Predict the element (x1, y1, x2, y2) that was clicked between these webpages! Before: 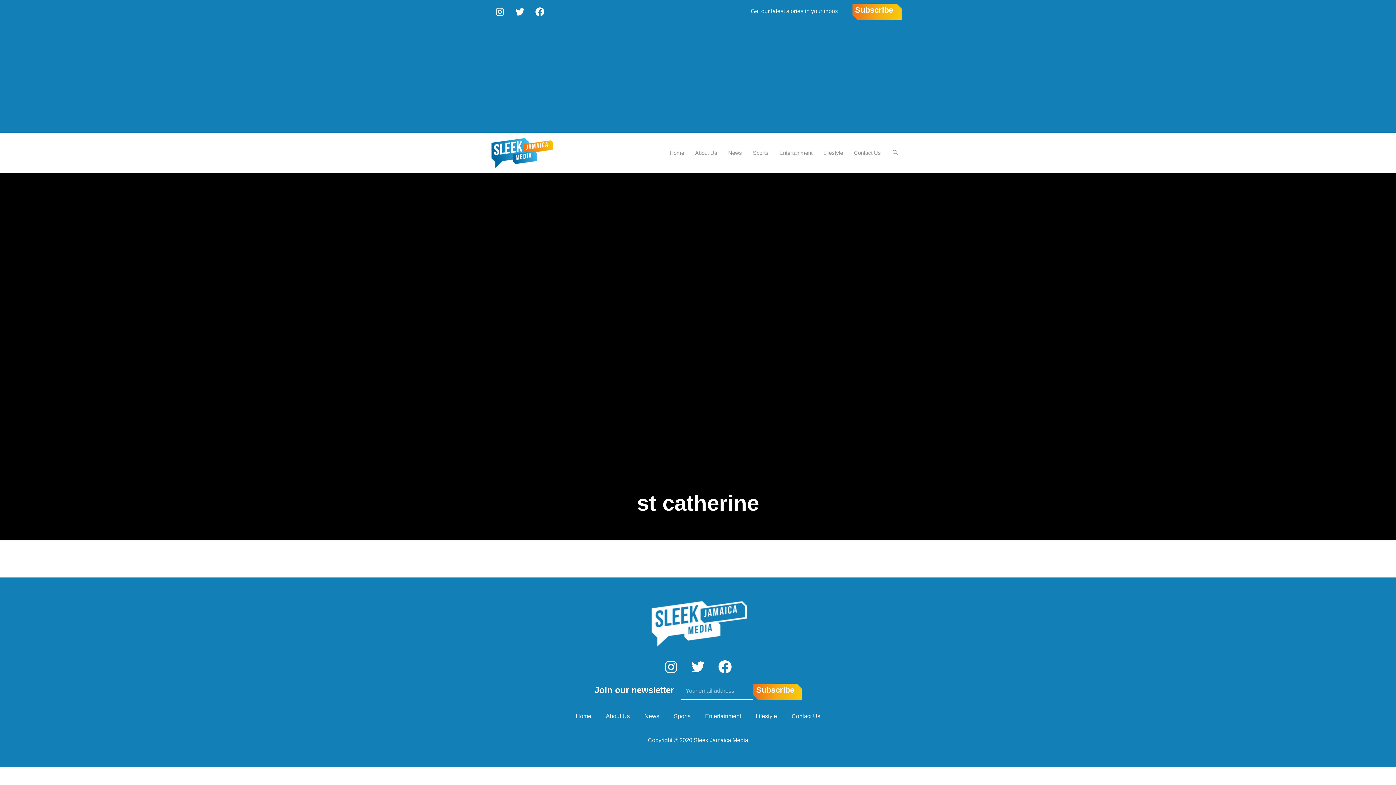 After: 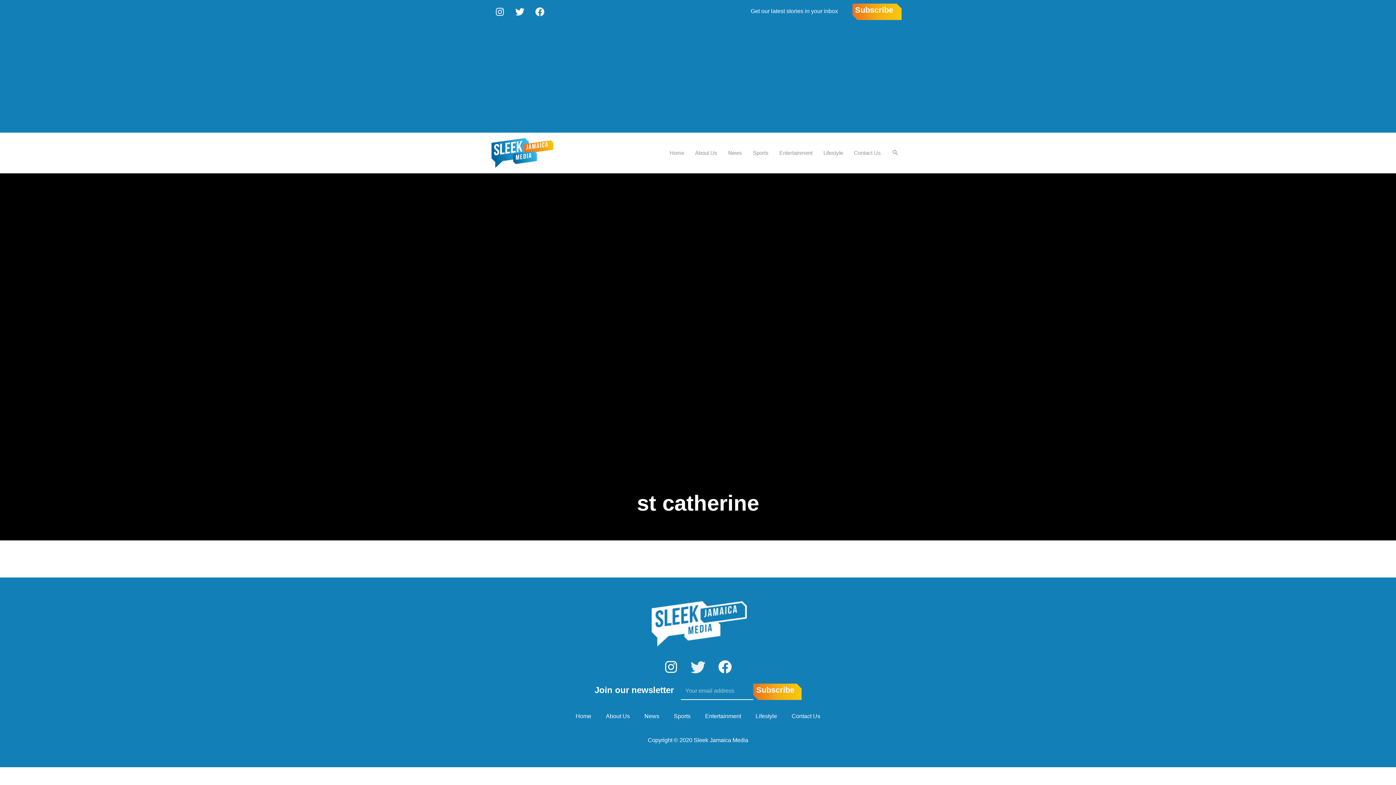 Action: bbox: (690, 659, 706, 675) label: Twitter